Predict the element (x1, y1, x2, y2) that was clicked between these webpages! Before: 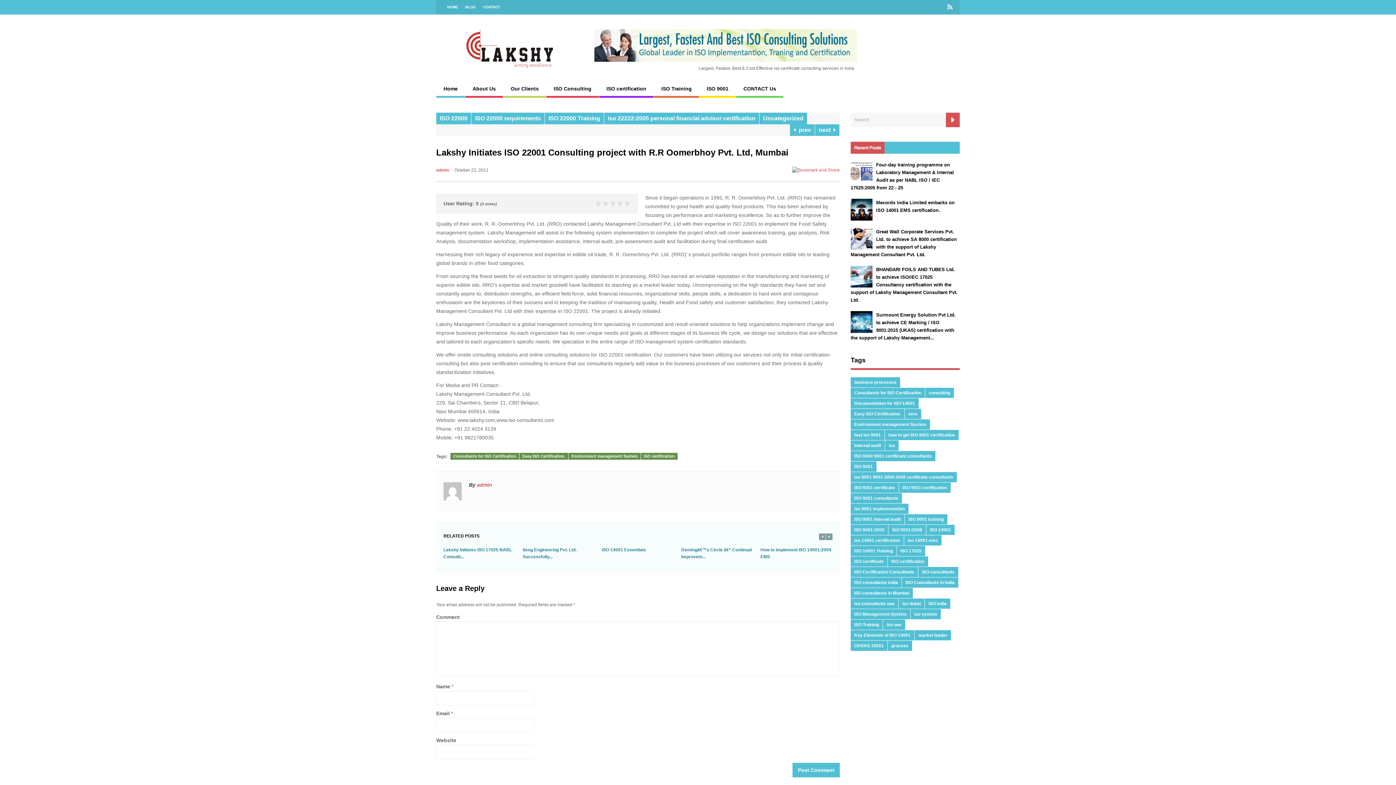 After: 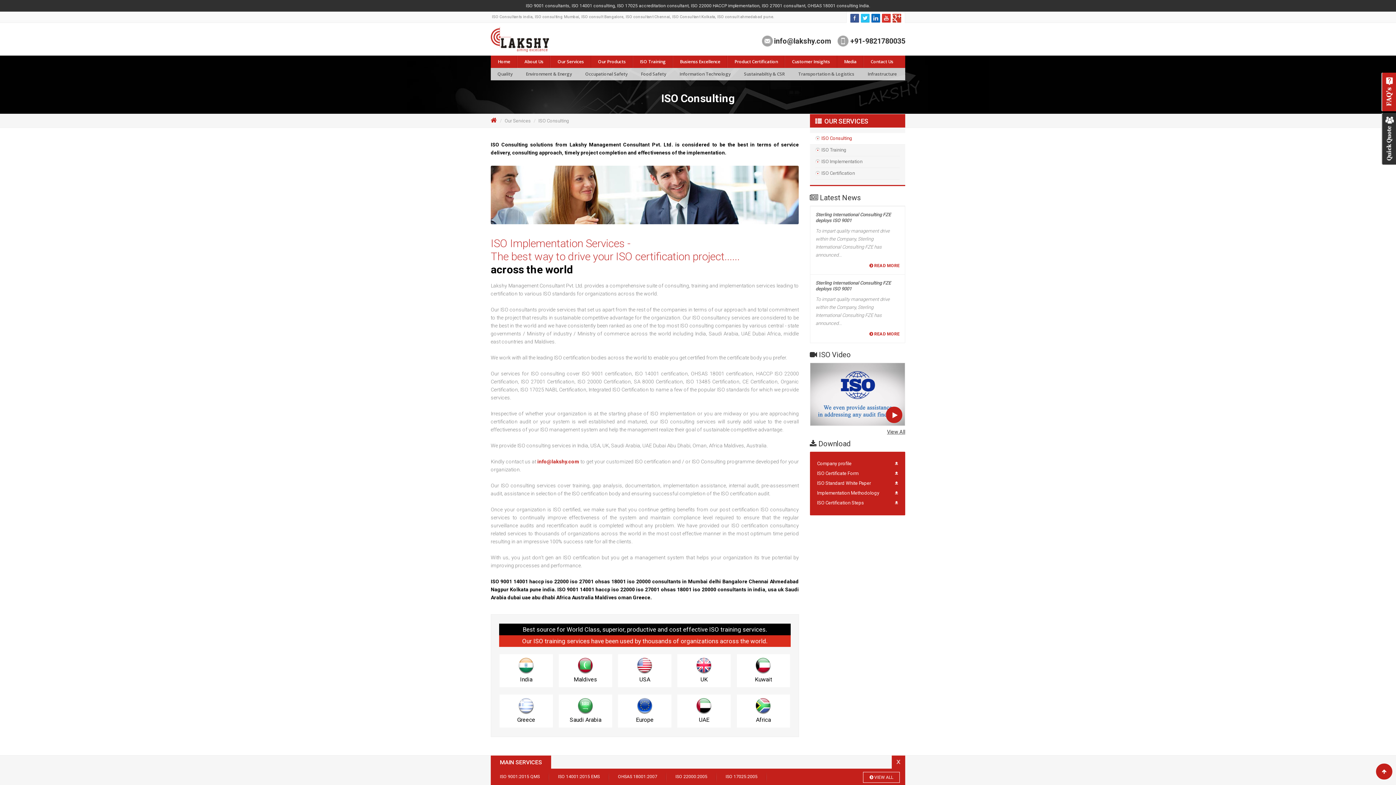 Action: bbox: (546, 81, 598, 97) label: ISO Consulting